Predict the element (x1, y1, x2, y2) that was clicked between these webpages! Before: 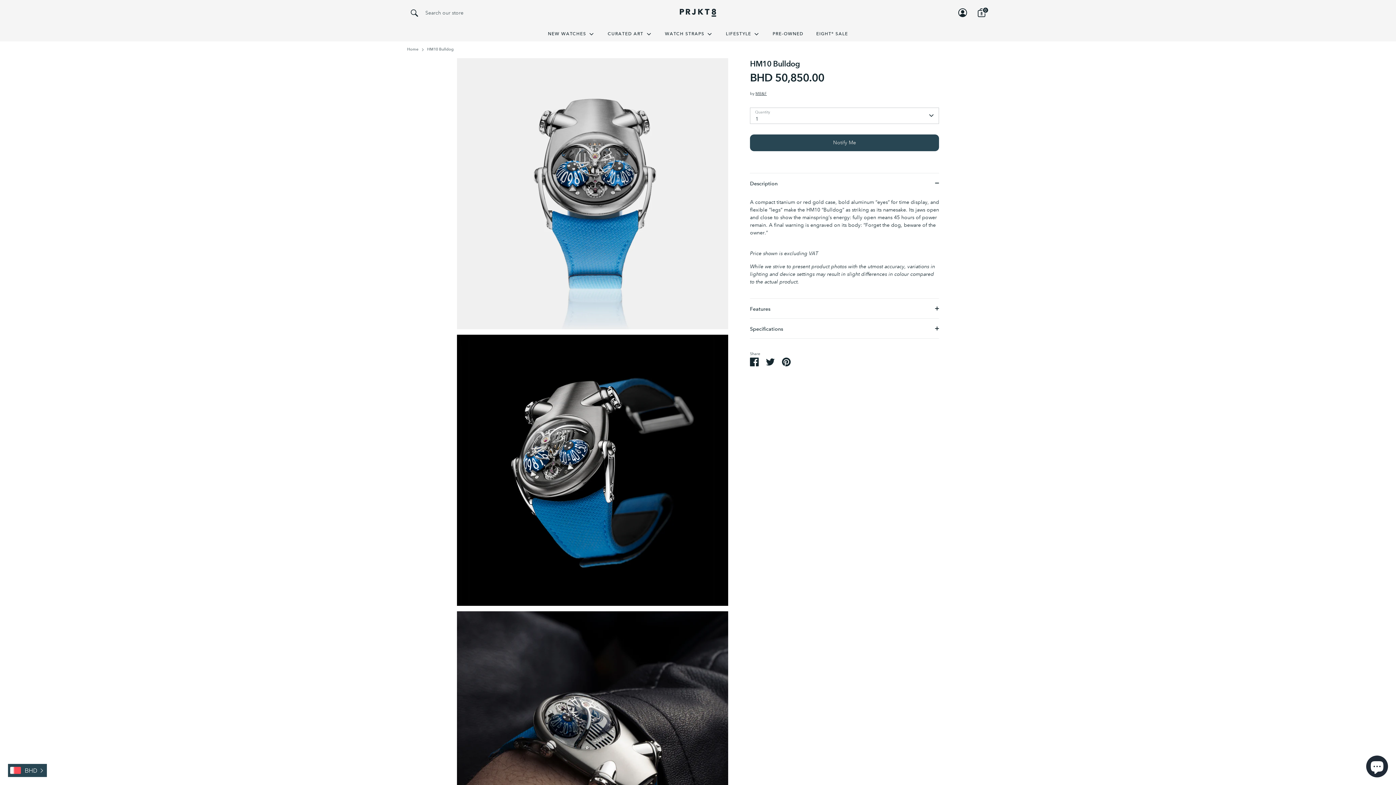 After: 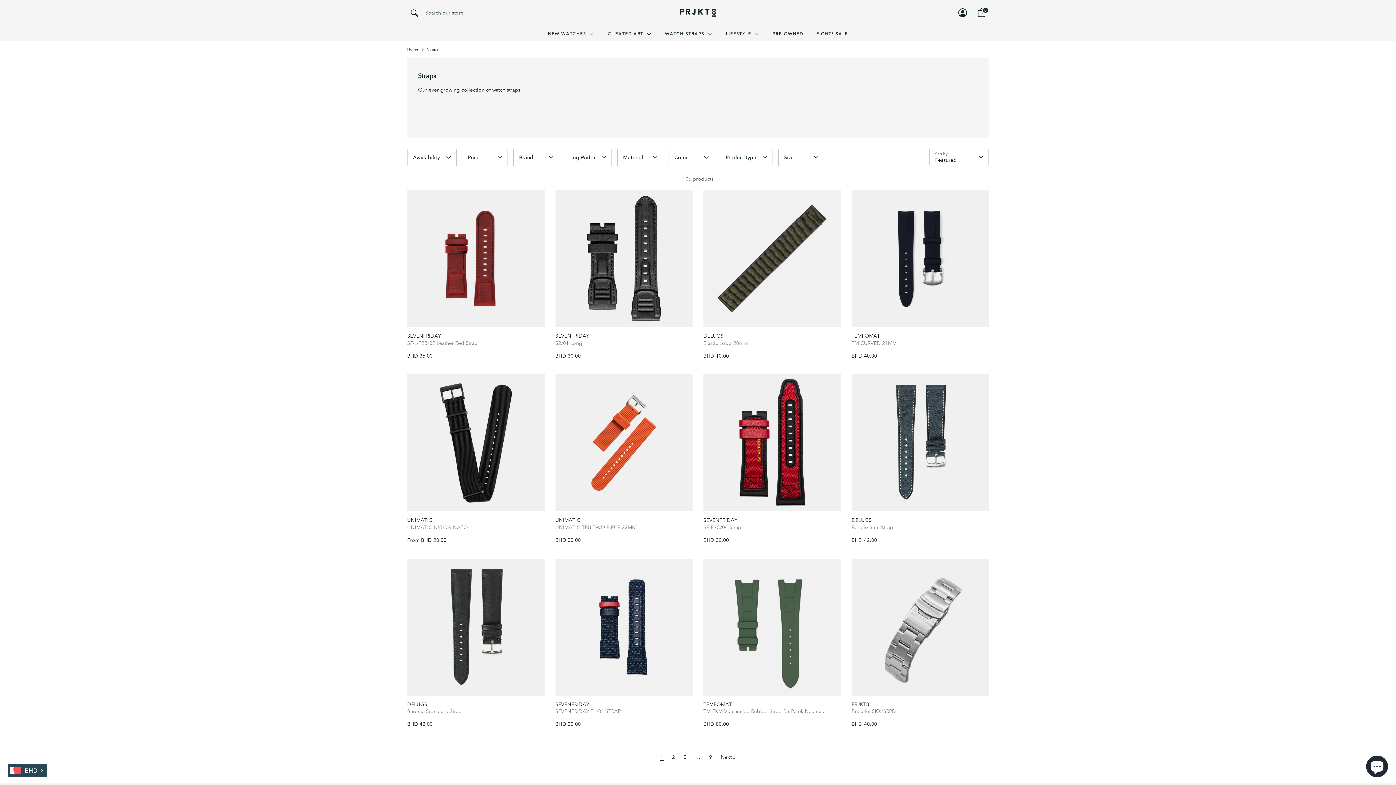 Action: label: WATCH STRAPS  bbox: (659, 30, 718, 41)